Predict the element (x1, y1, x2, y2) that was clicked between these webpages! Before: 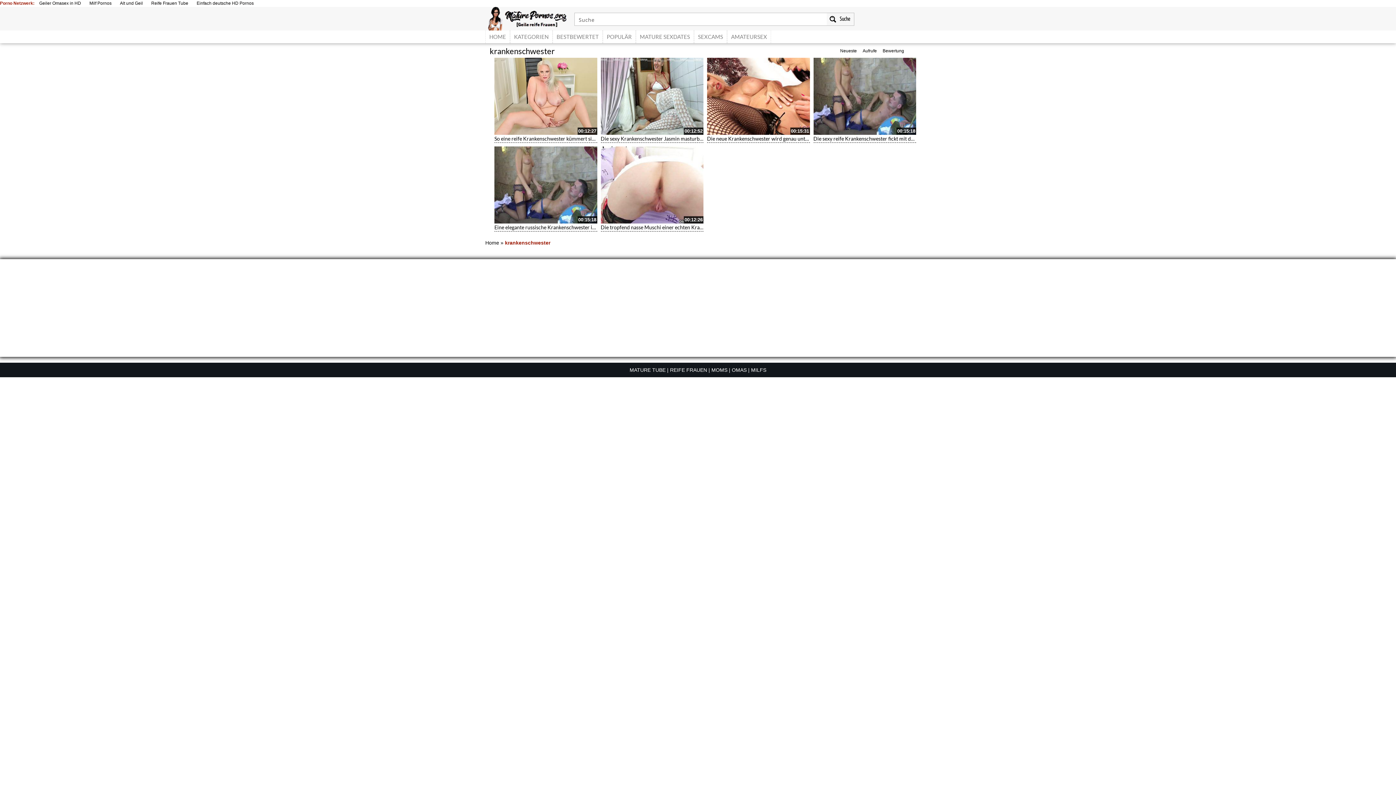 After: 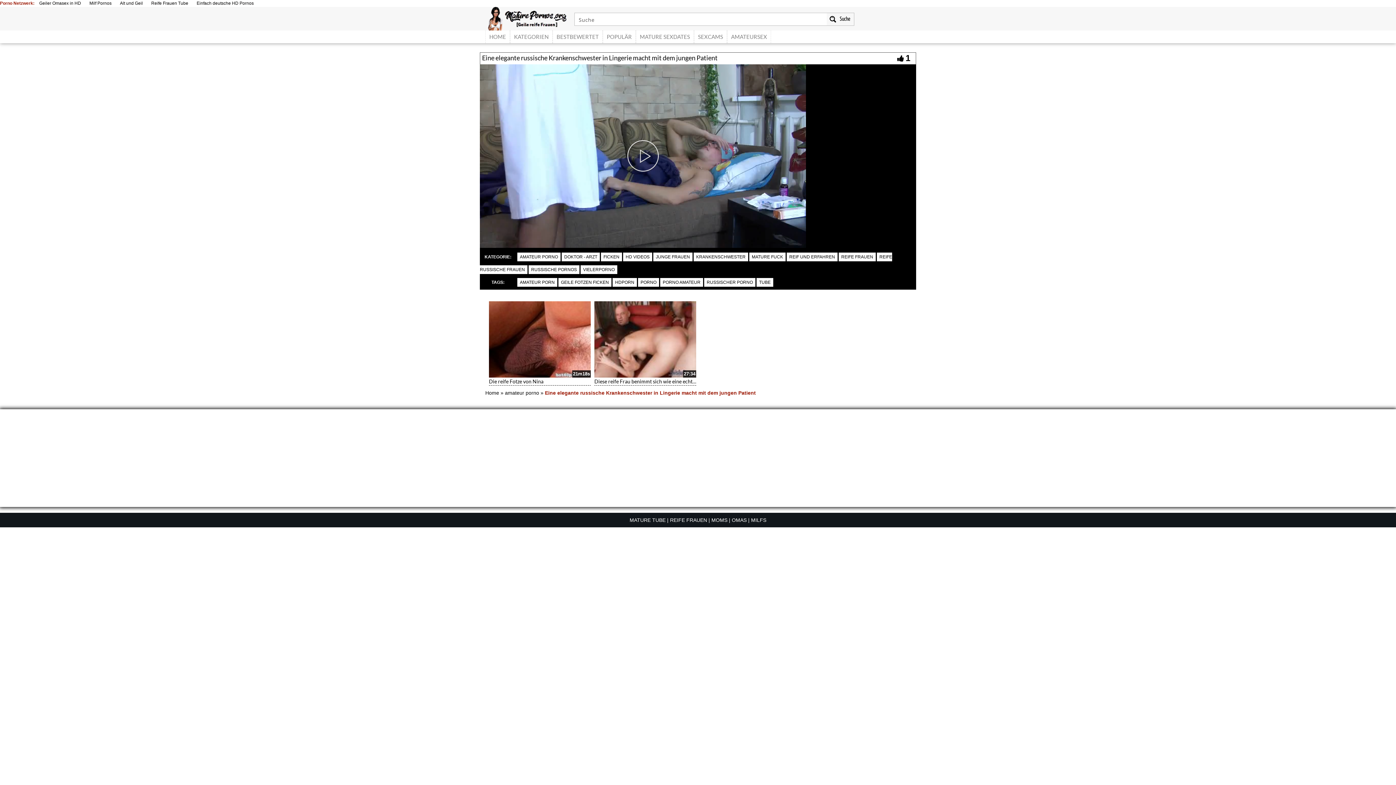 Action: label: Eine elegante russische Krankenschwester in Lingerie macht mit dem jungen Patient bbox: (494, 224, 683, 230)